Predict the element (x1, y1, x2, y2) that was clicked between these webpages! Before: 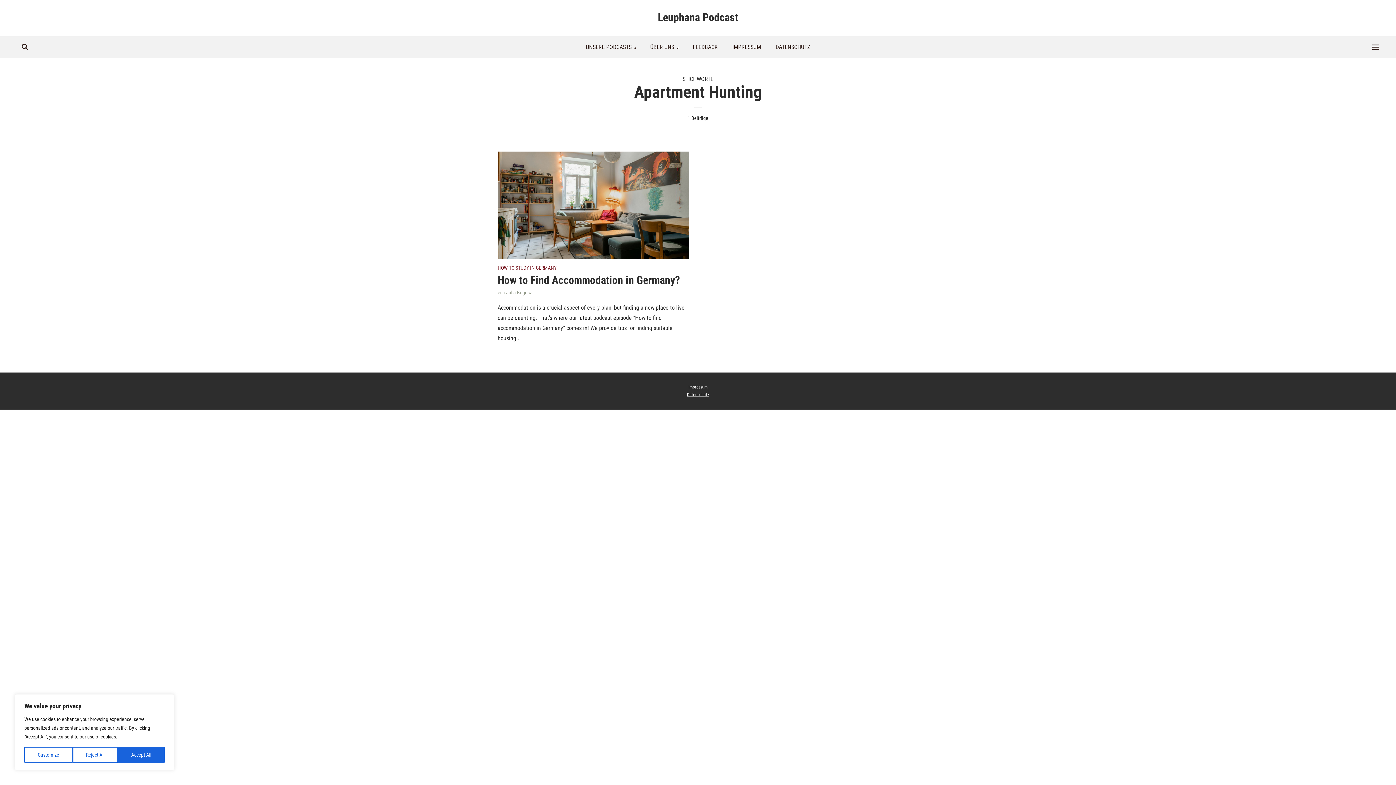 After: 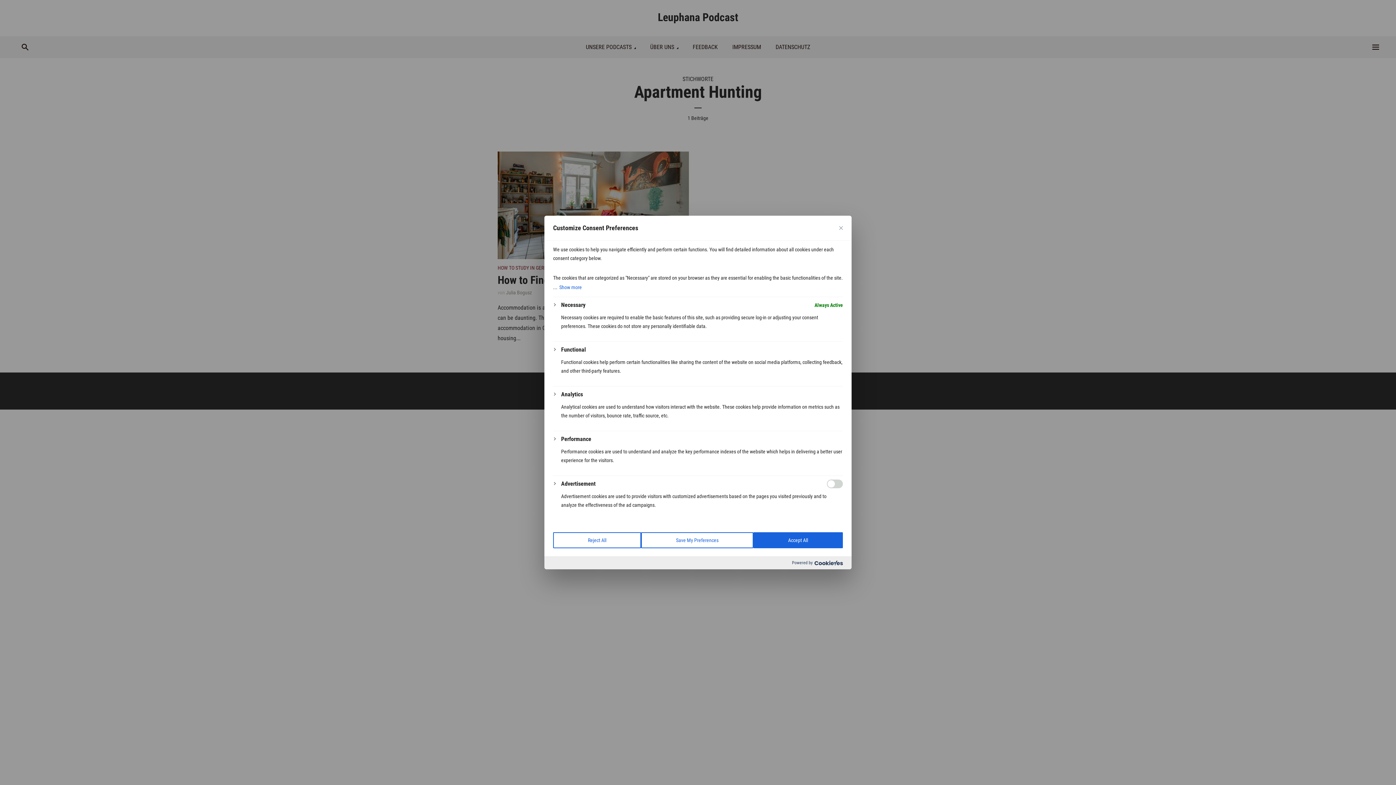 Action: label: Customize bbox: (24, 747, 72, 763)